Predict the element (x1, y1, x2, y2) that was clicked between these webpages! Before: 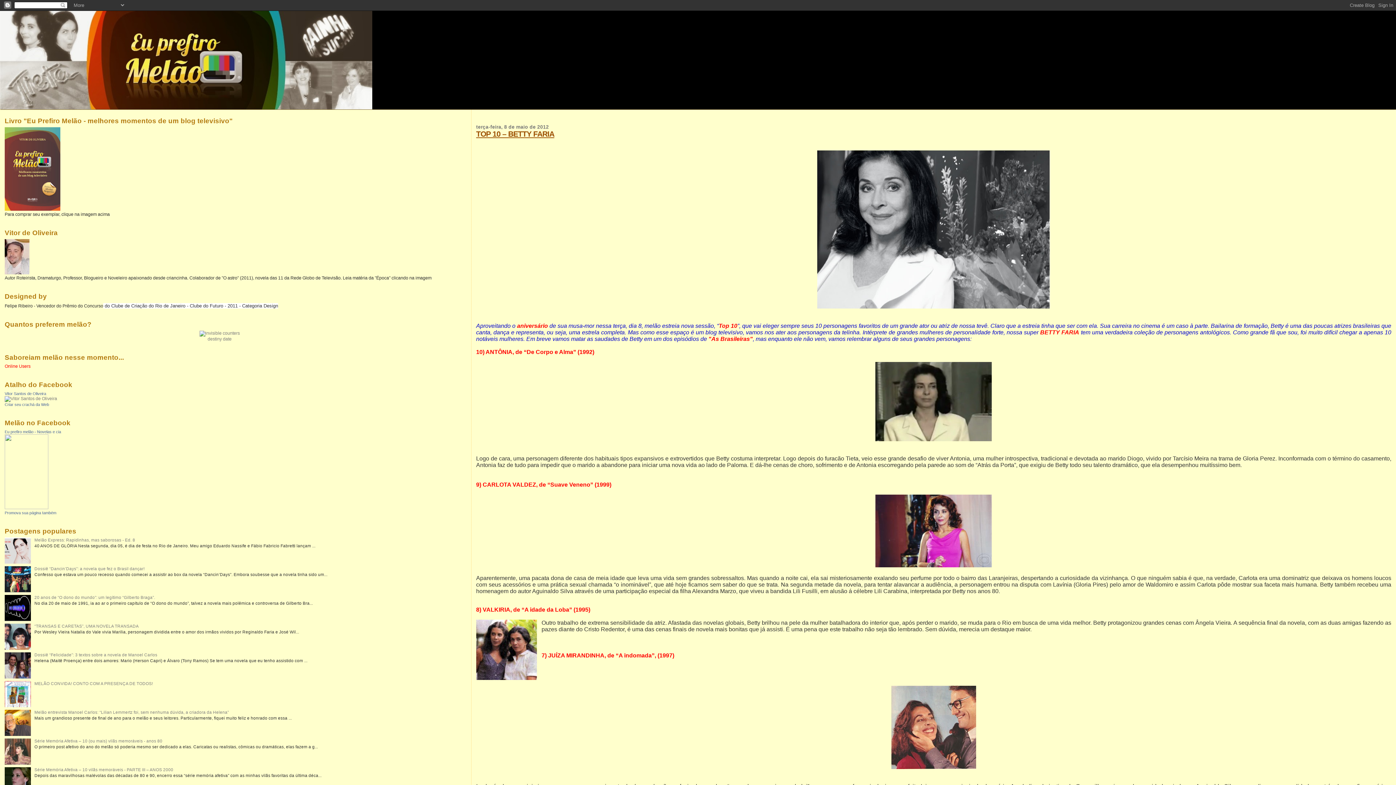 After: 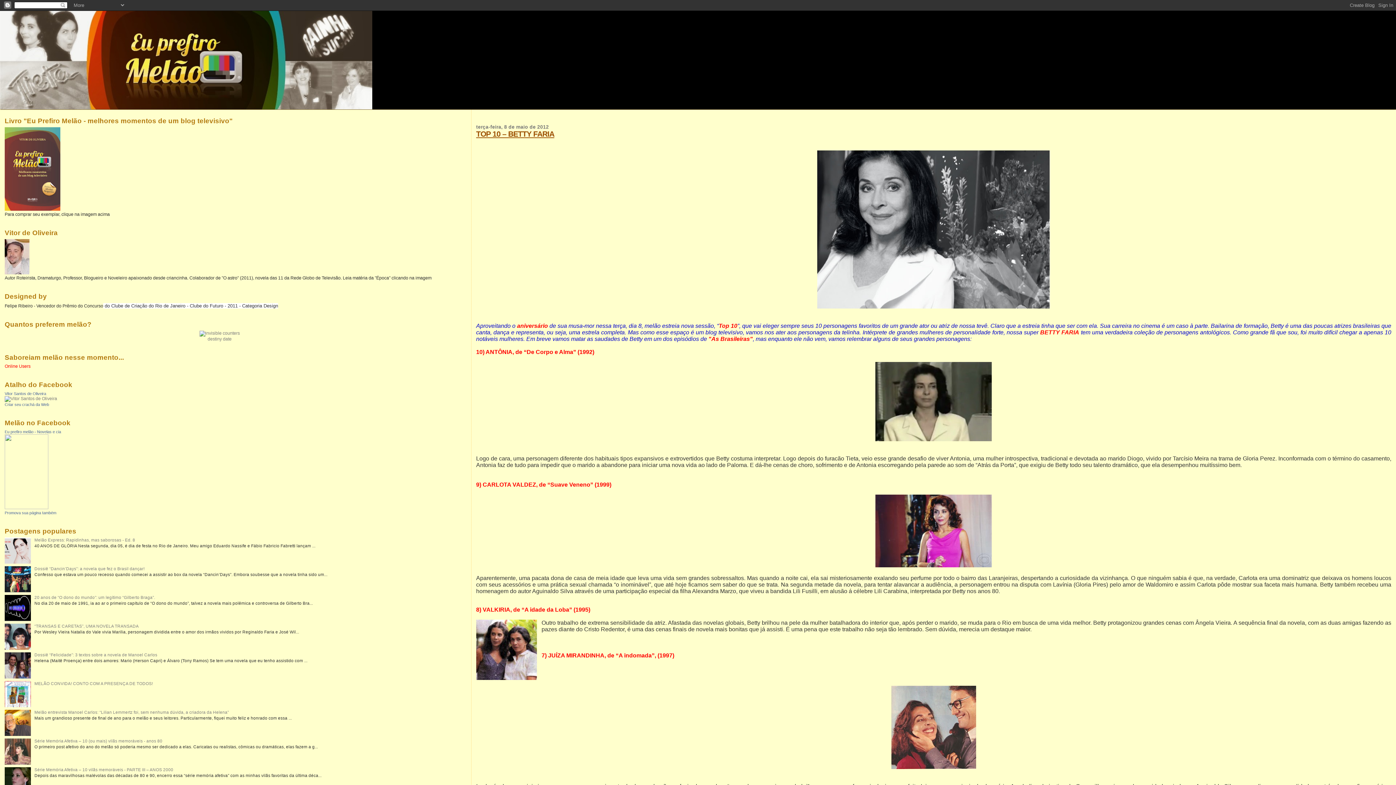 Action: bbox: (4, 560, 32, 564)